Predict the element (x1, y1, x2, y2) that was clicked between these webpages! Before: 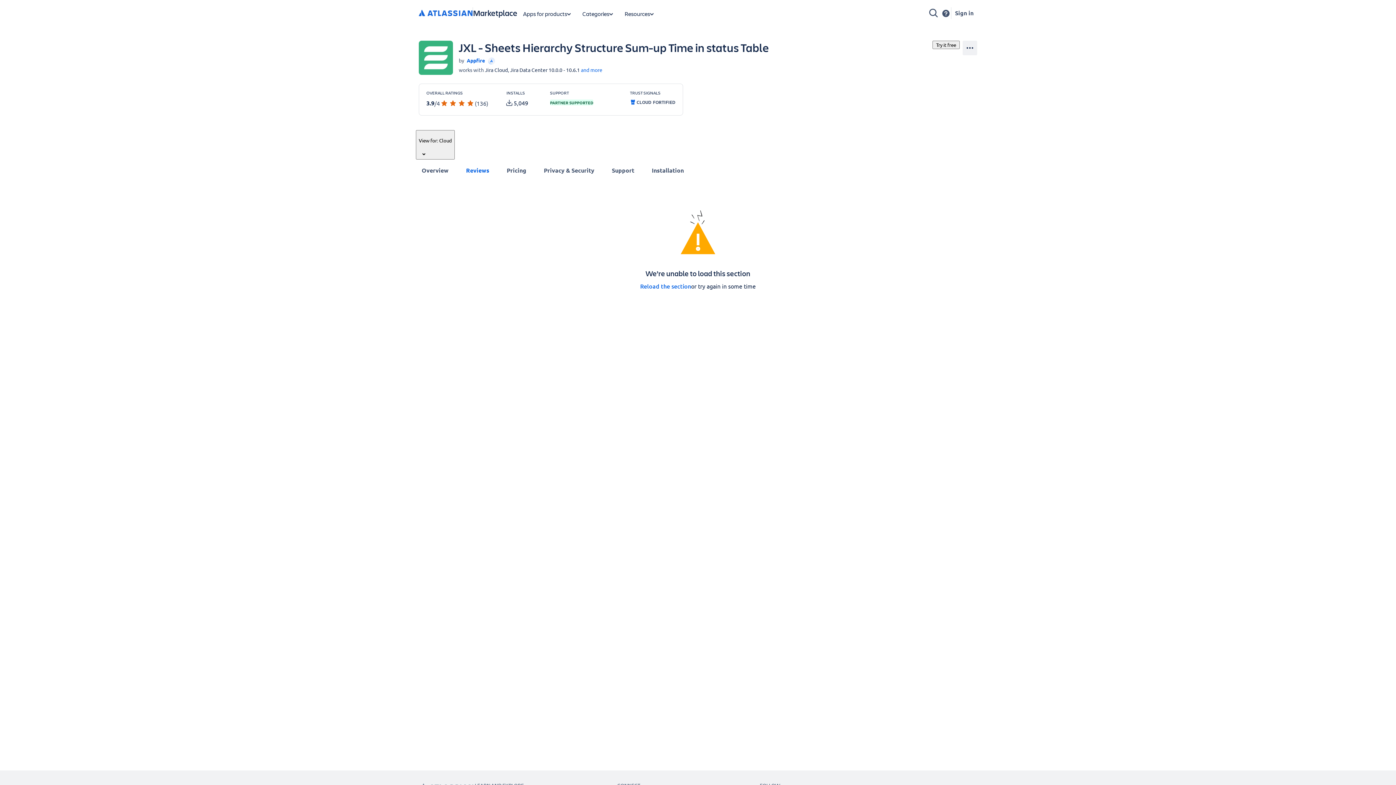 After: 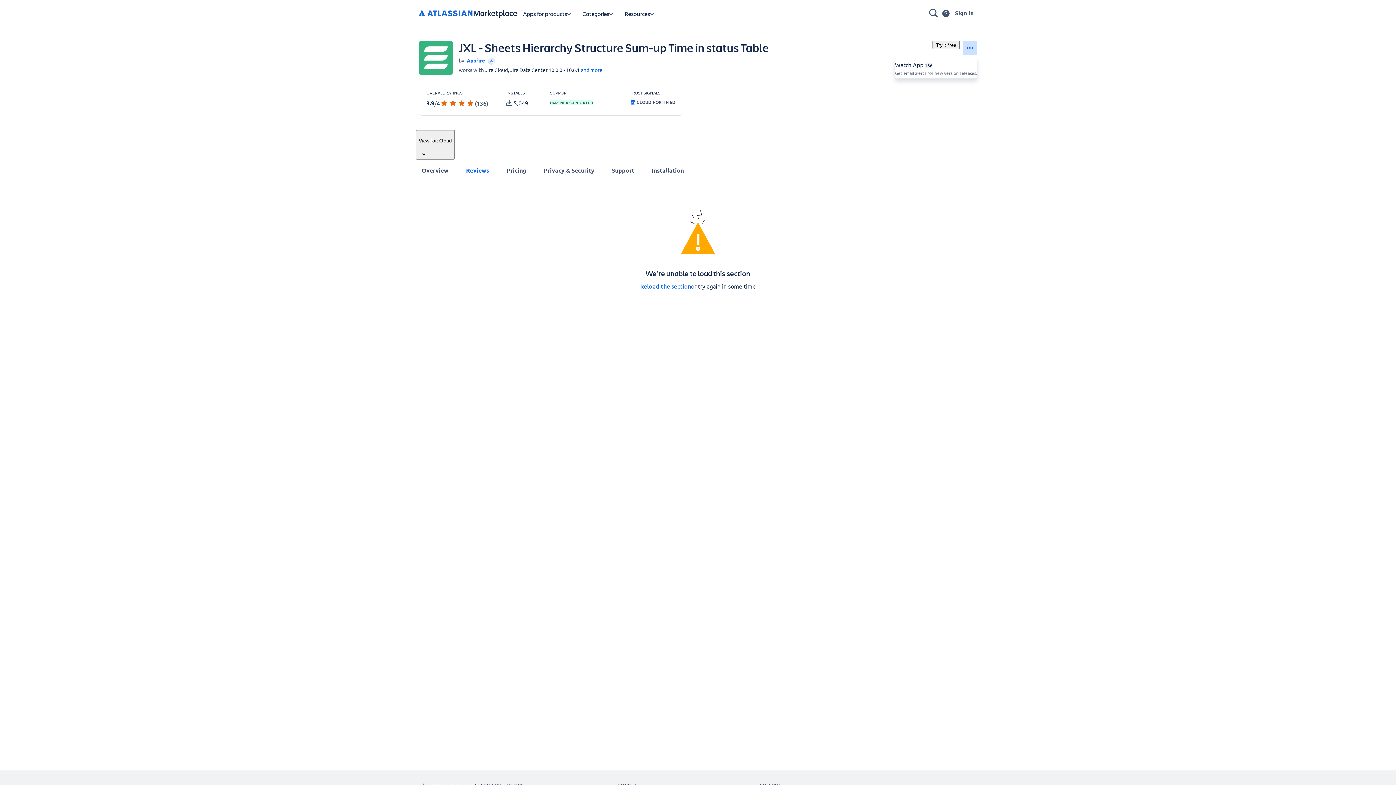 Action: bbox: (962, 40, 977, 55) label: More actions